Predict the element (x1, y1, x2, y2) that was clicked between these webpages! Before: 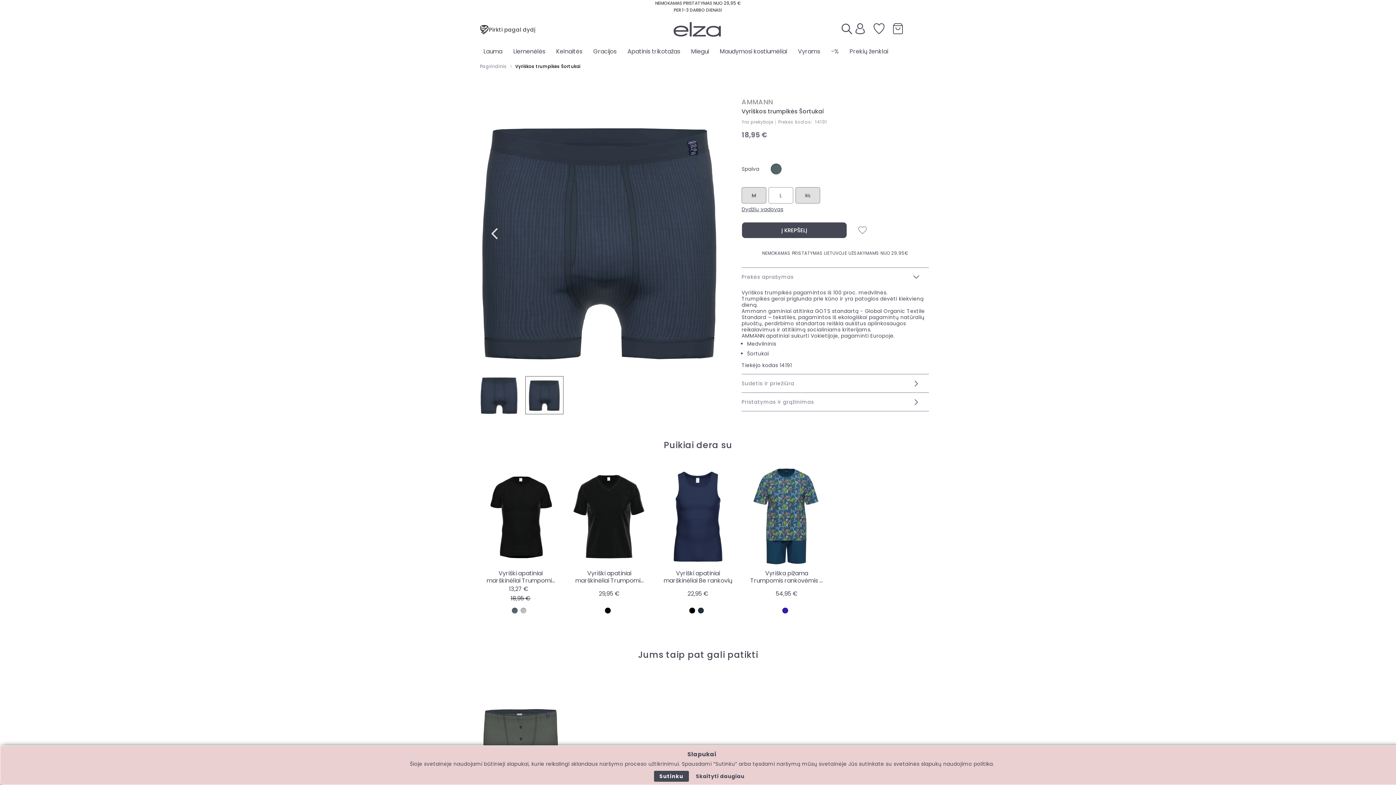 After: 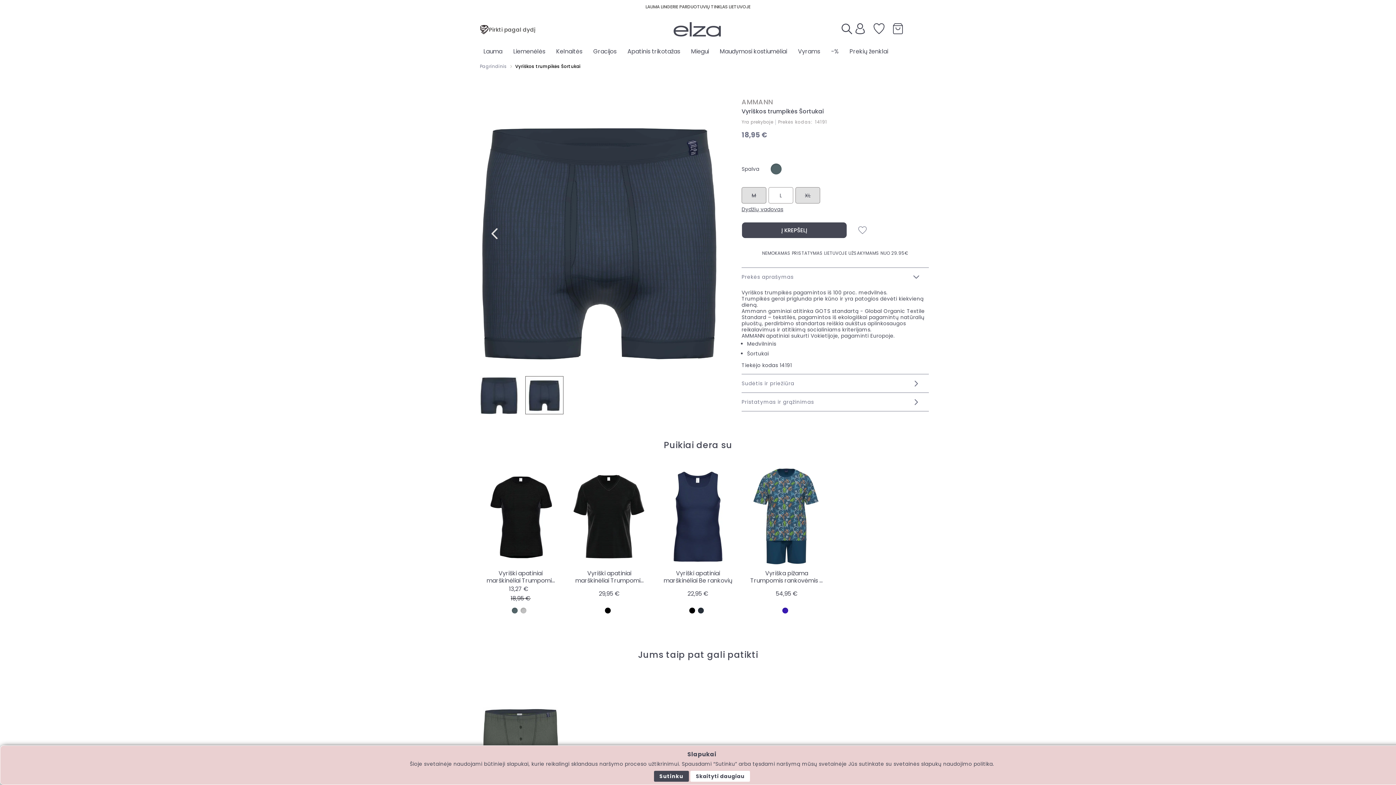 Action: bbox: (690, 771, 750, 782) label: Skaityti daugiau